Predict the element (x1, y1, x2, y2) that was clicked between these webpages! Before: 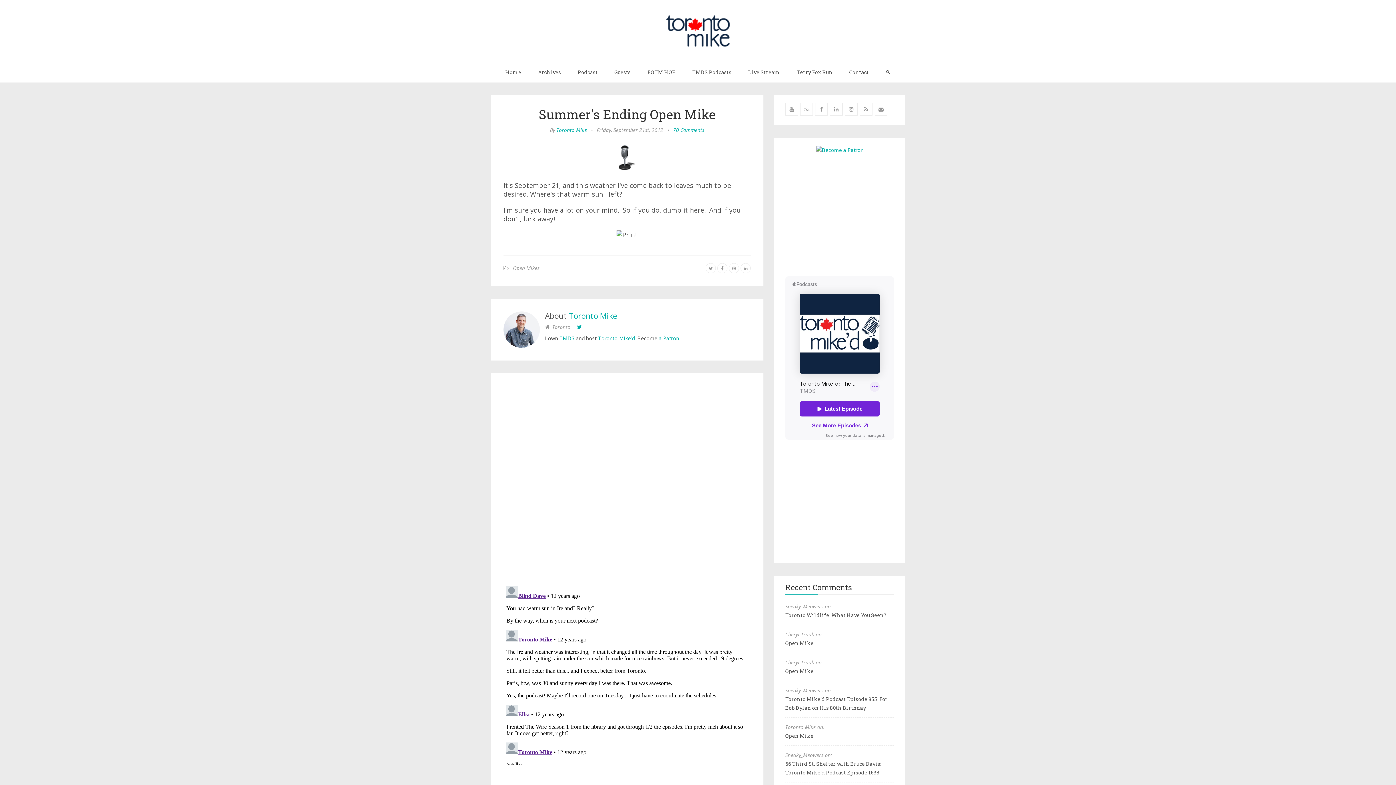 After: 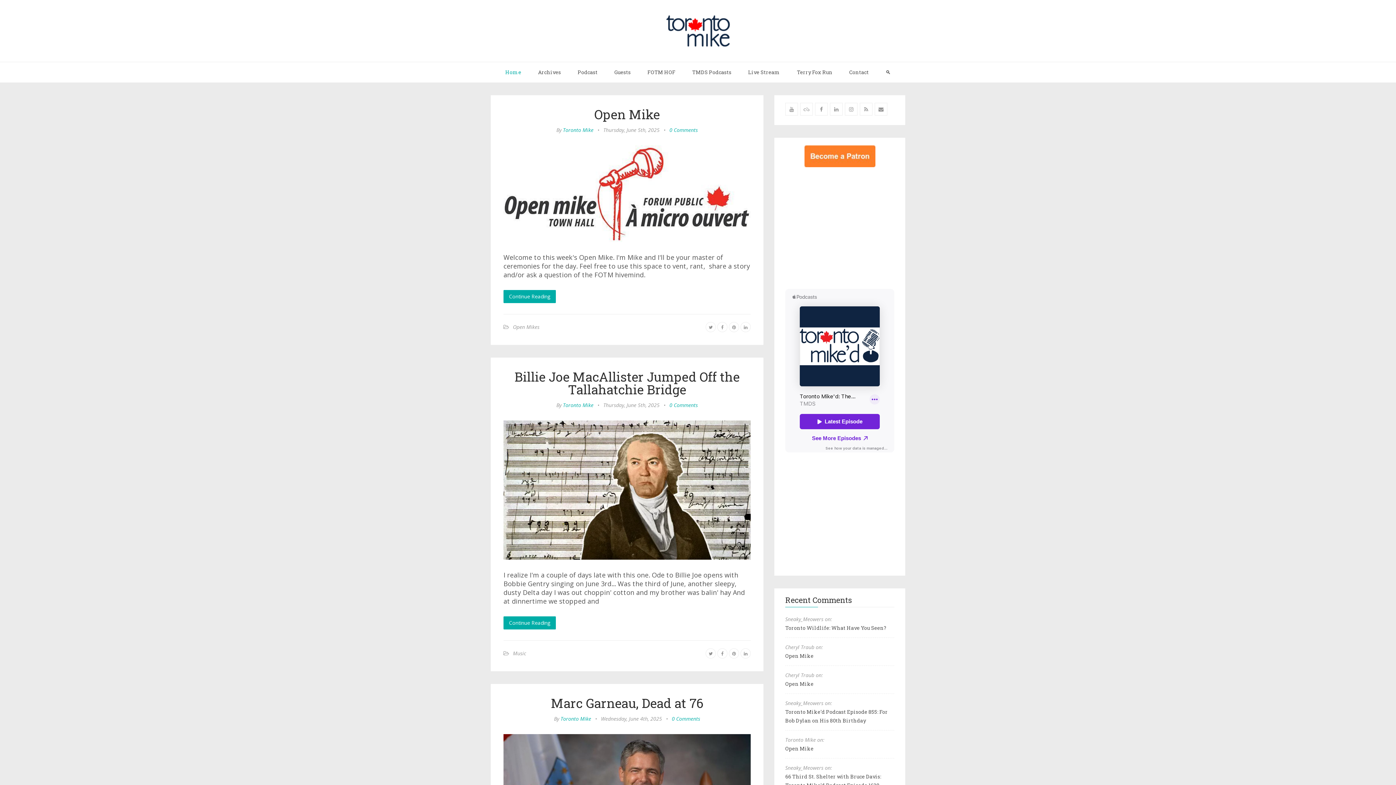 Action: bbox: (666, 17, 730, 40)